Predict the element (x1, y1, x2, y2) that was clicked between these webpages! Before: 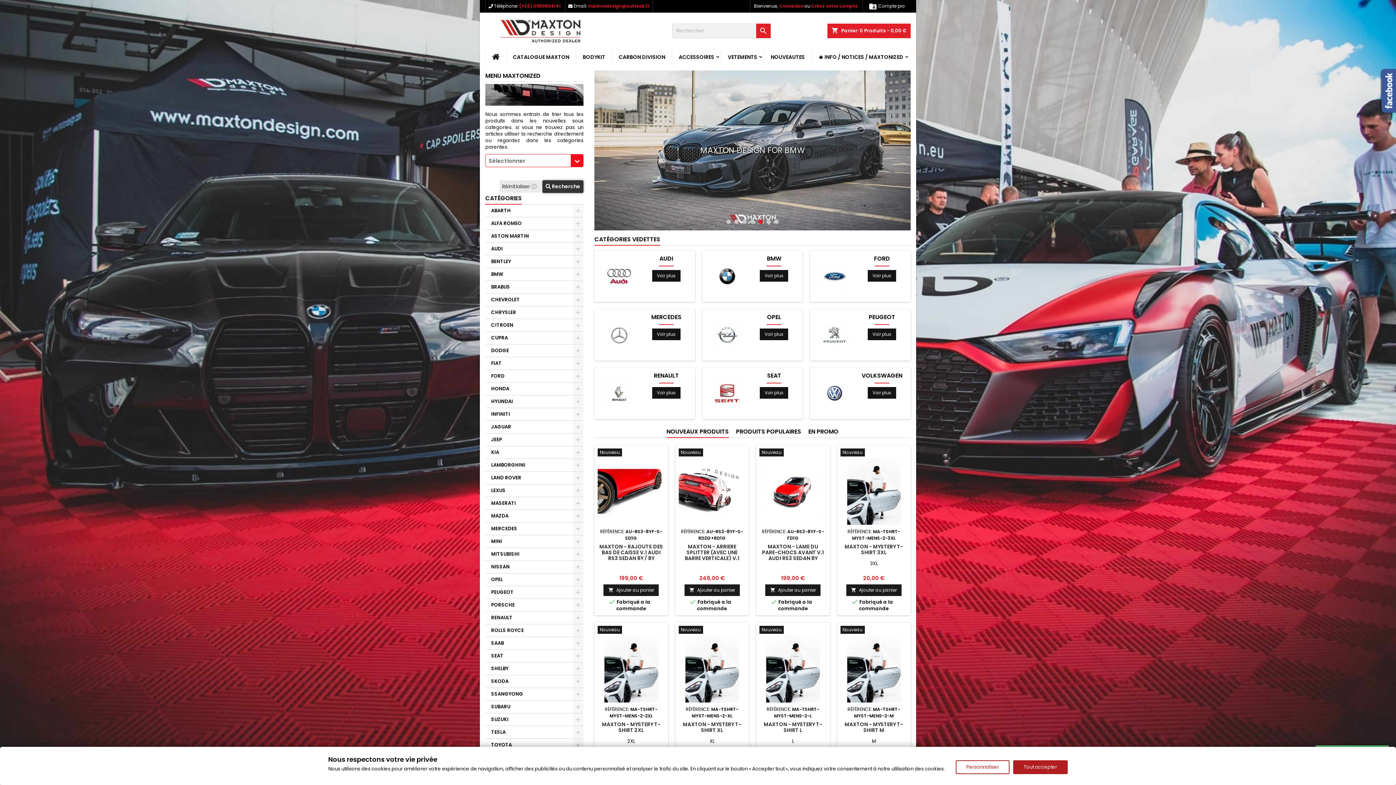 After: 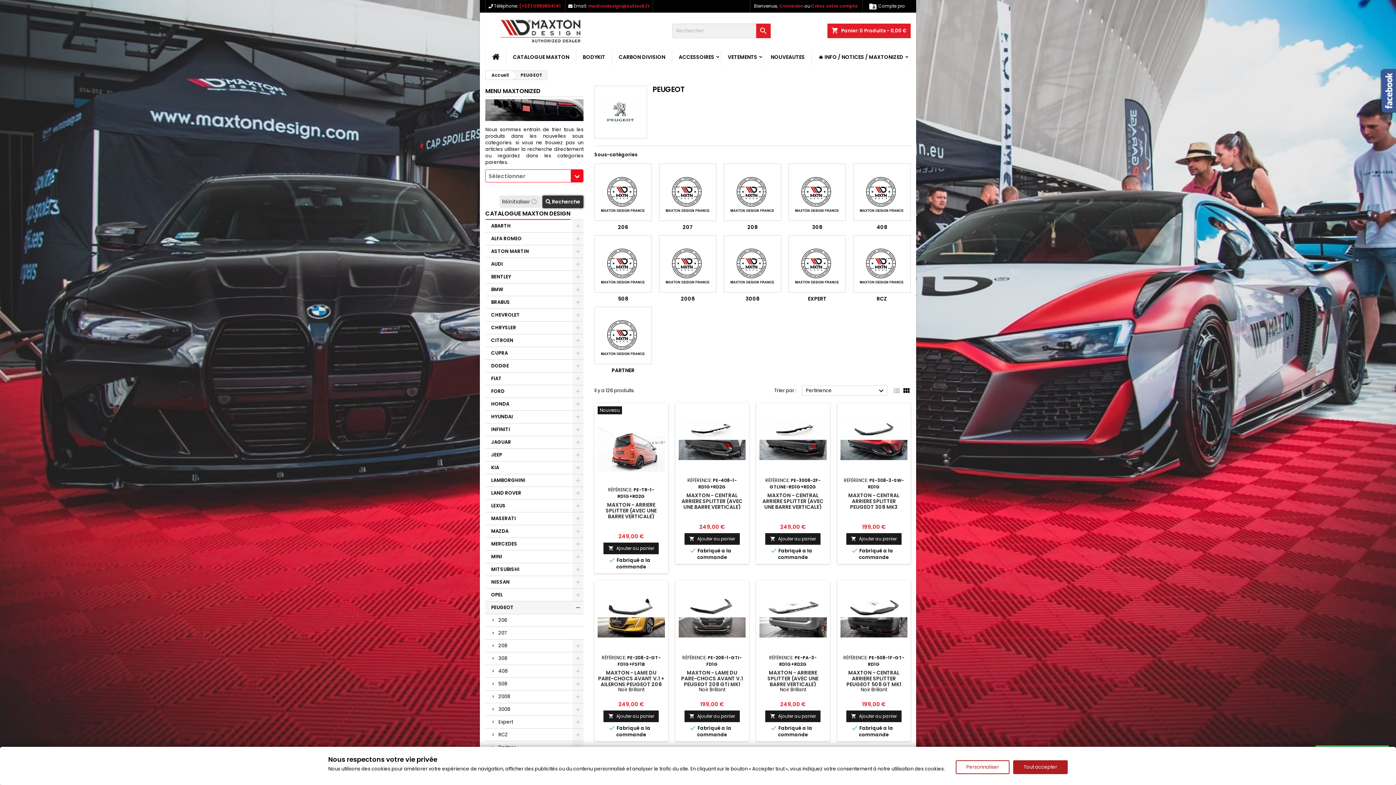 Action: bbox: (813, 329, 856, 336)